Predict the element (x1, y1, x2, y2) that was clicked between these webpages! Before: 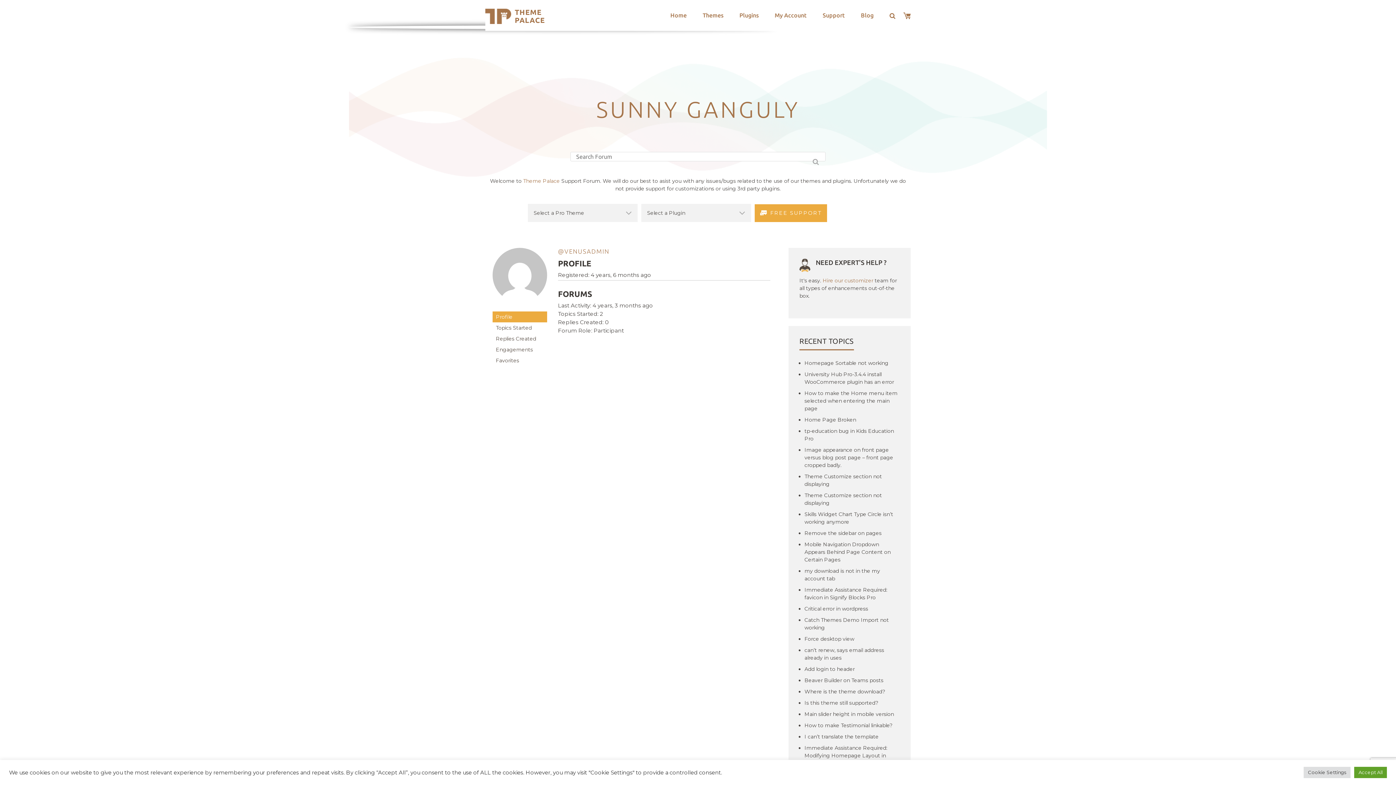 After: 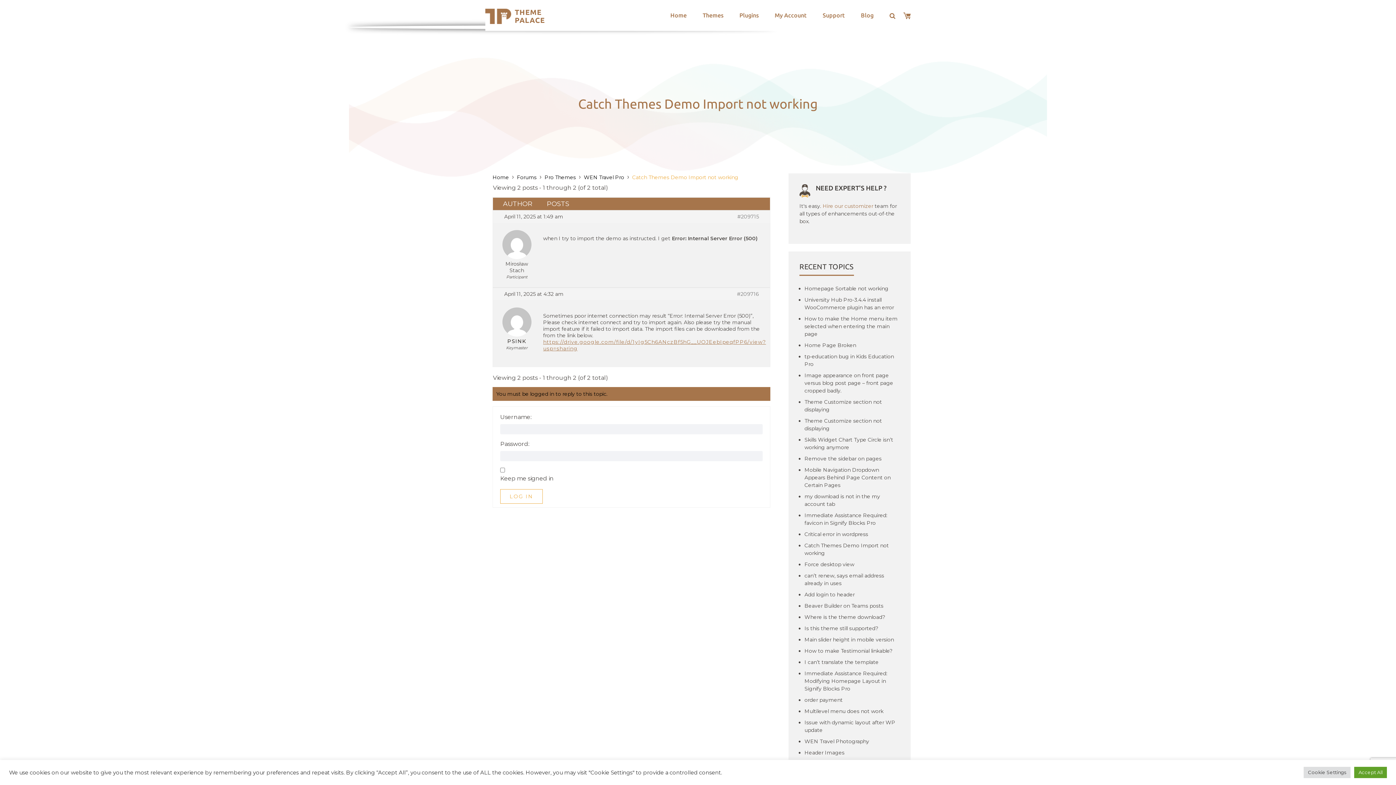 Action: label: Catch Themes Demo Import not working bbox: (804, 616, 900, 632)